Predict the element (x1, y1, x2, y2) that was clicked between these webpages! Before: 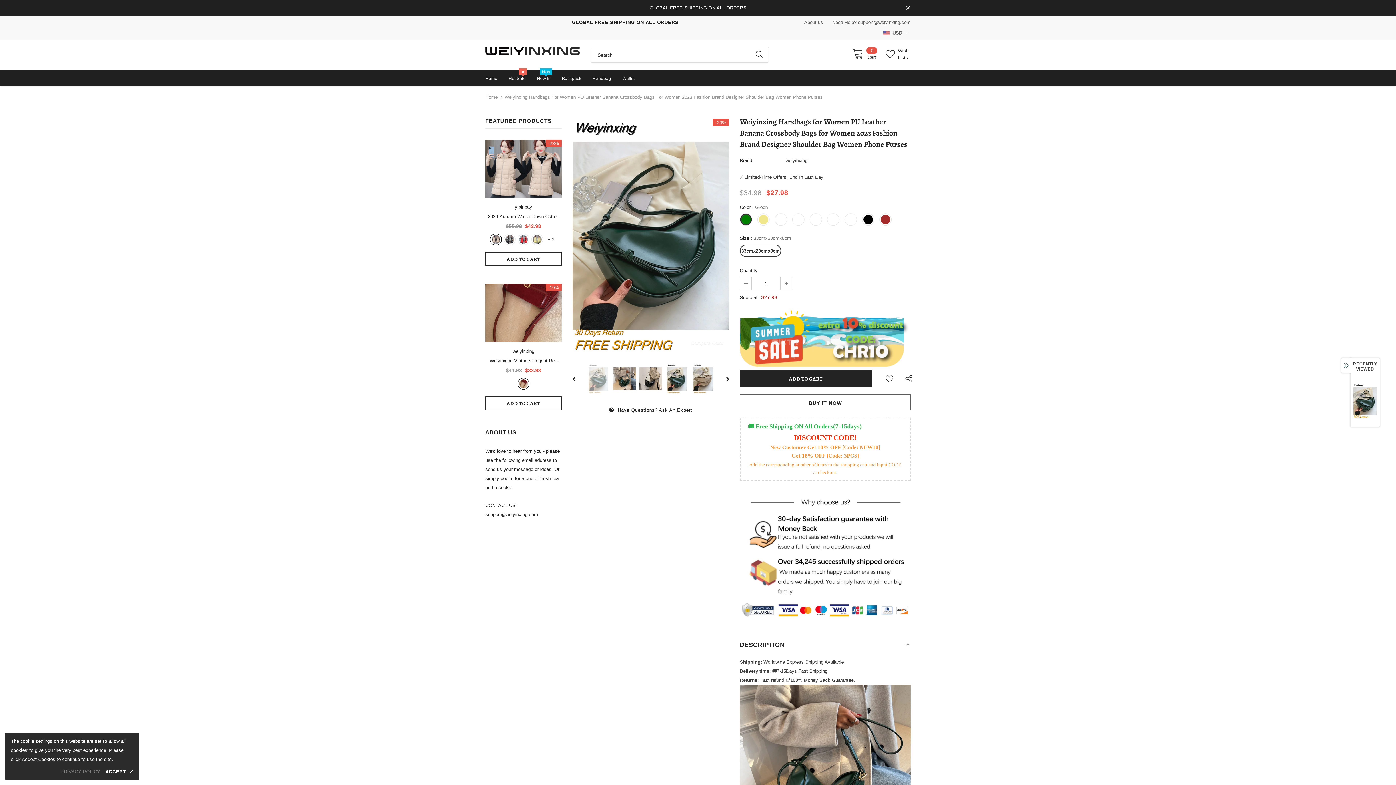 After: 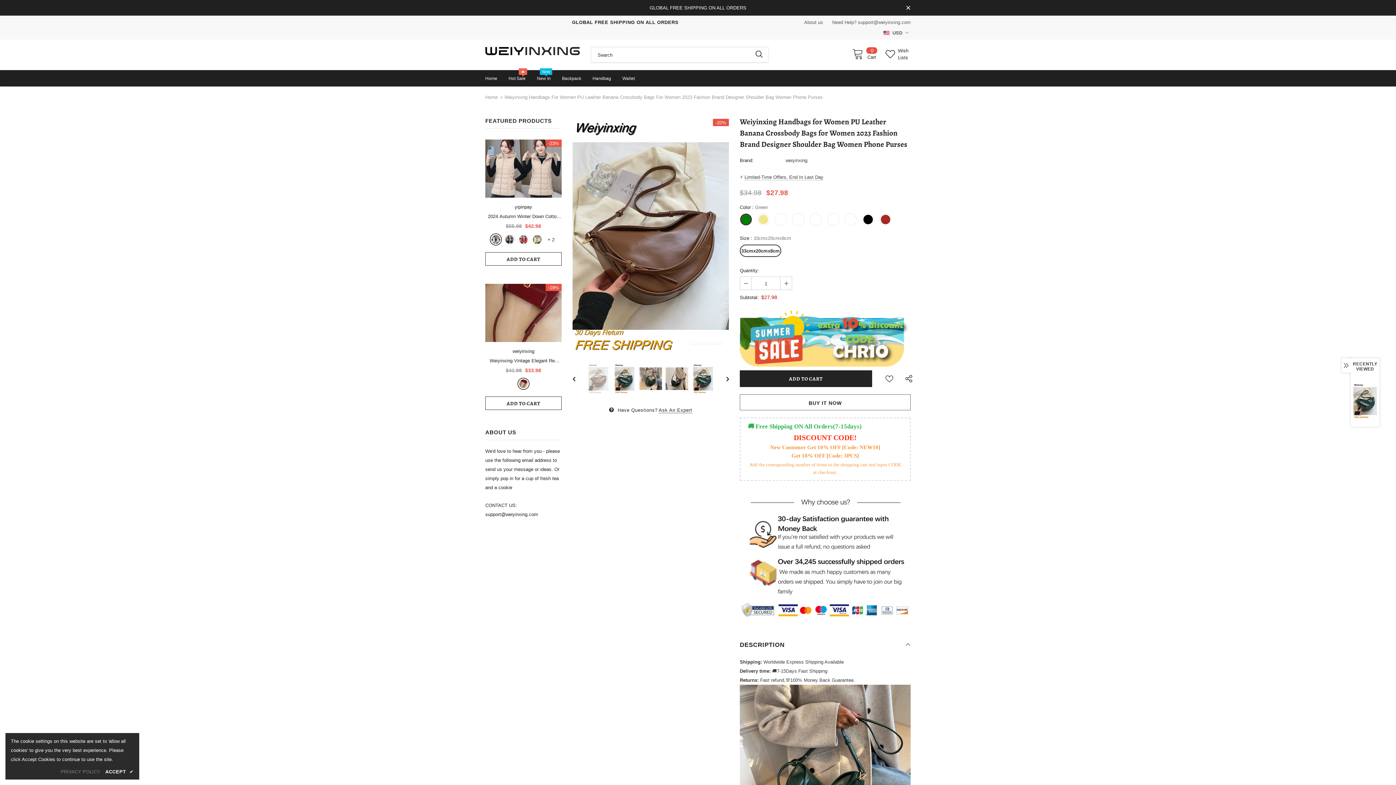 Action: bbox: (572, 372, 585, 385)